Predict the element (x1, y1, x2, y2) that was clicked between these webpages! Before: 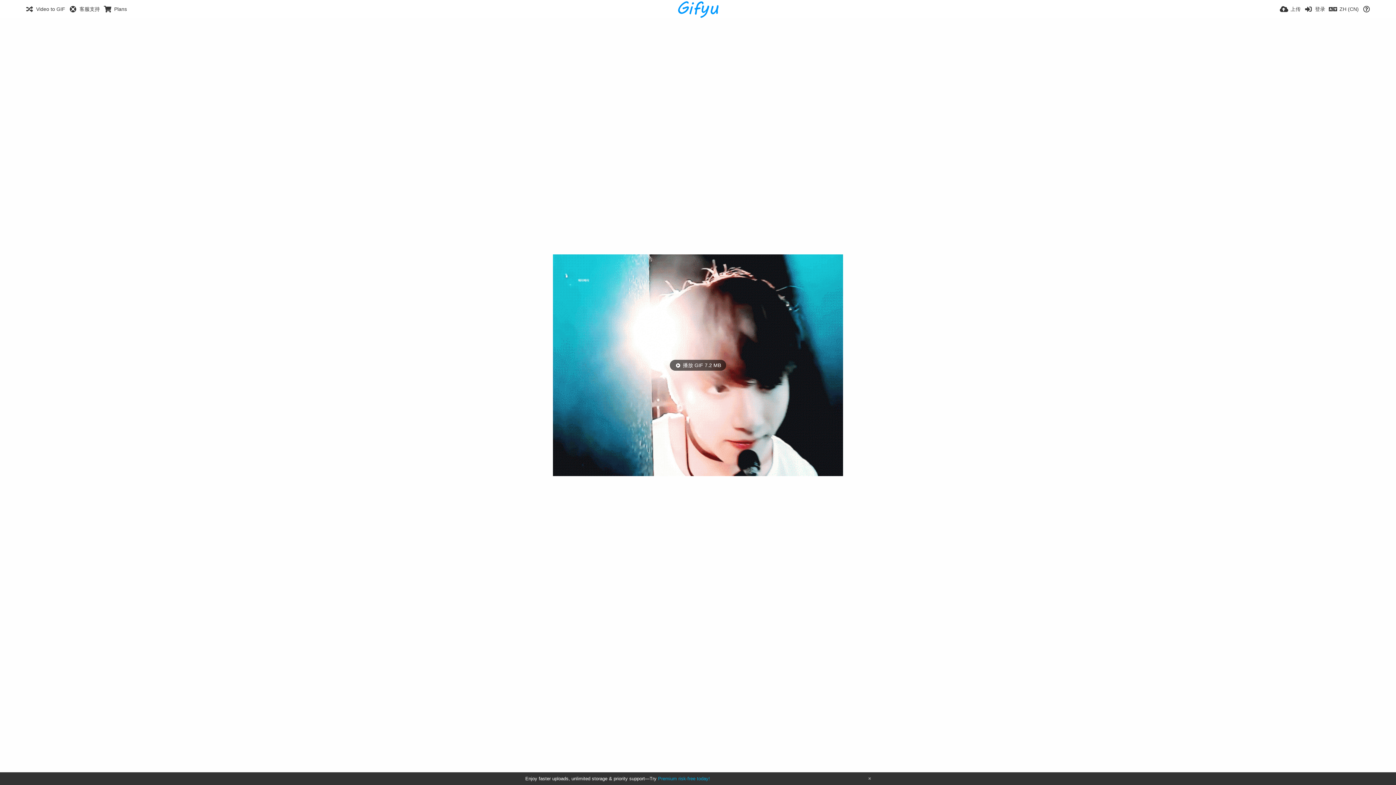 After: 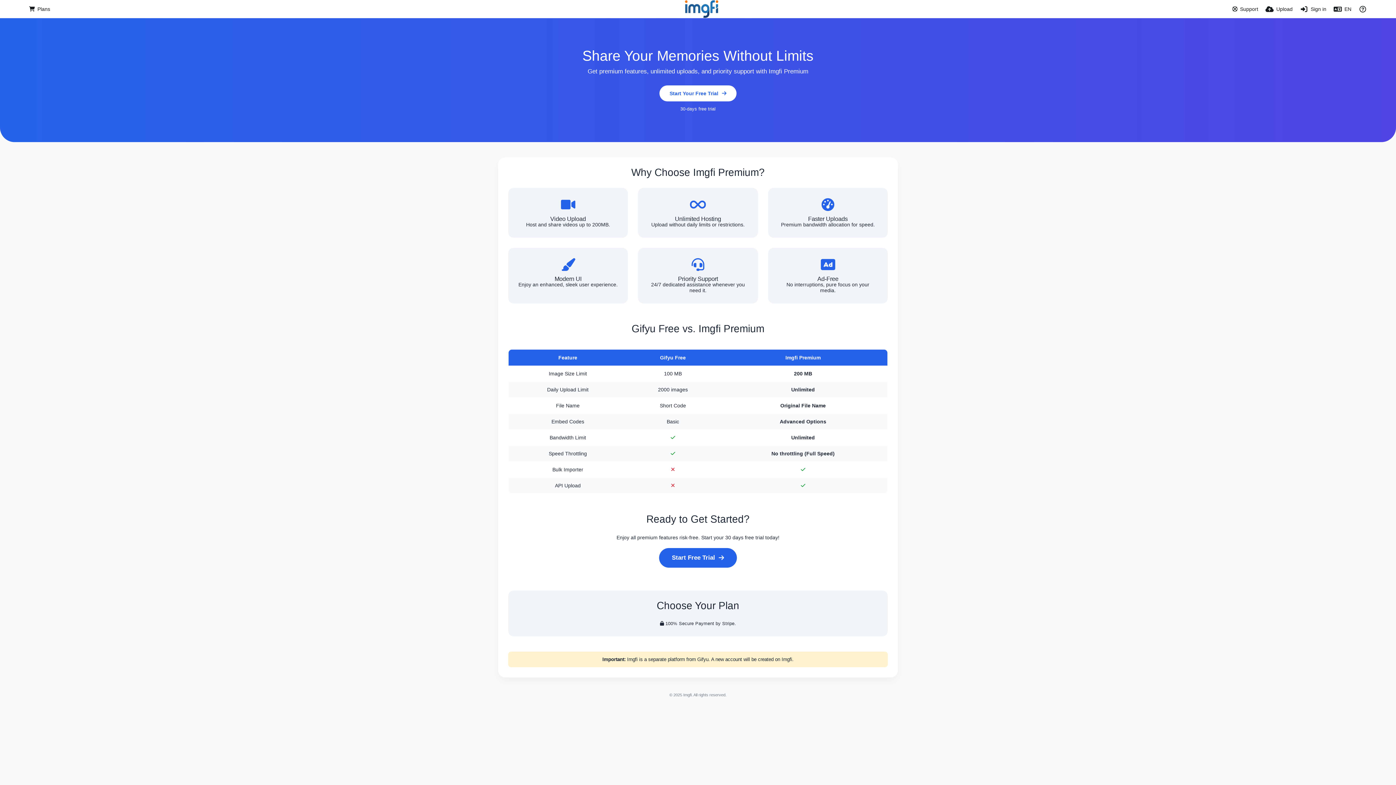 Action: label: Premium risk-free today! bbox: (658, 776, 710, 781)